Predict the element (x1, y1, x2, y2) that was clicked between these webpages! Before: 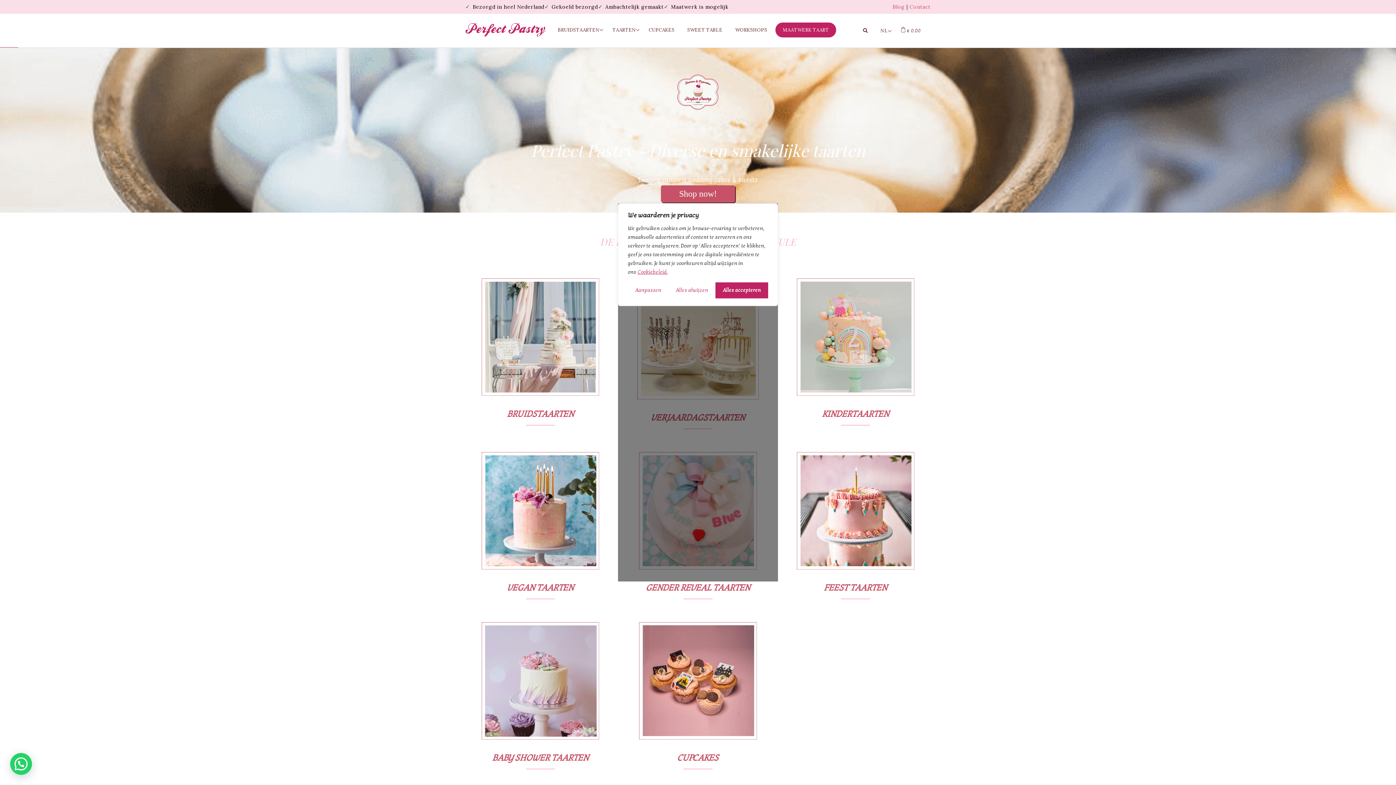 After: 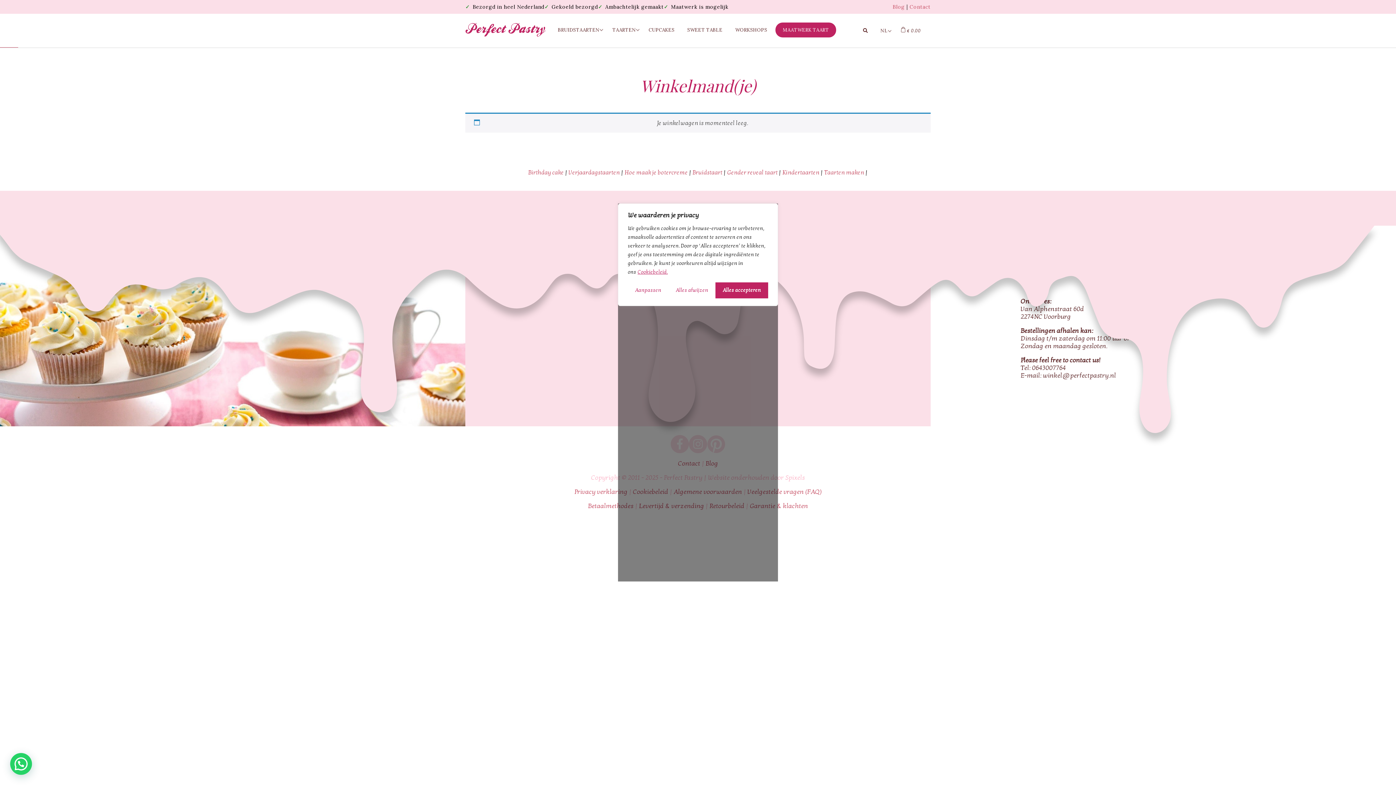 Action: bbox: (896, 22, 924, 38) label:  € 0.00